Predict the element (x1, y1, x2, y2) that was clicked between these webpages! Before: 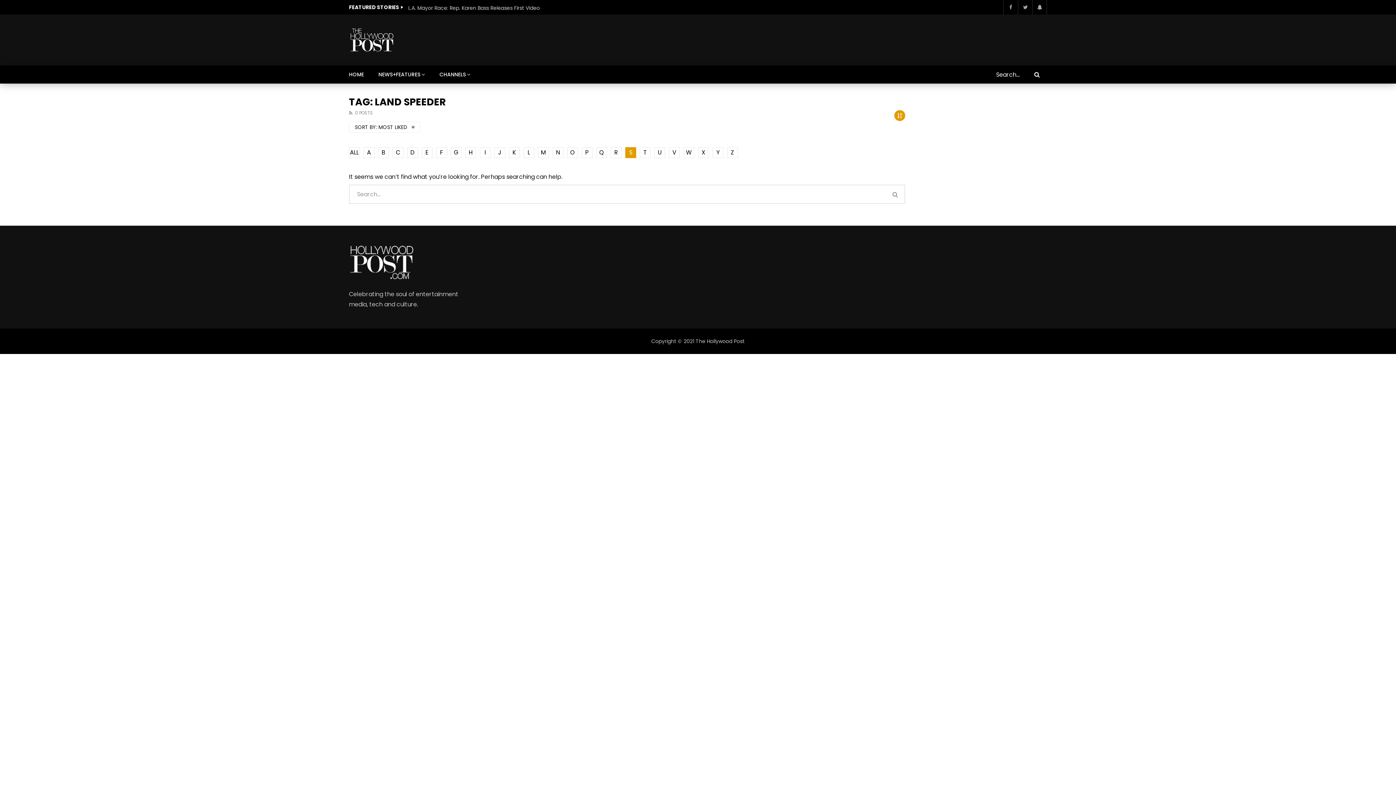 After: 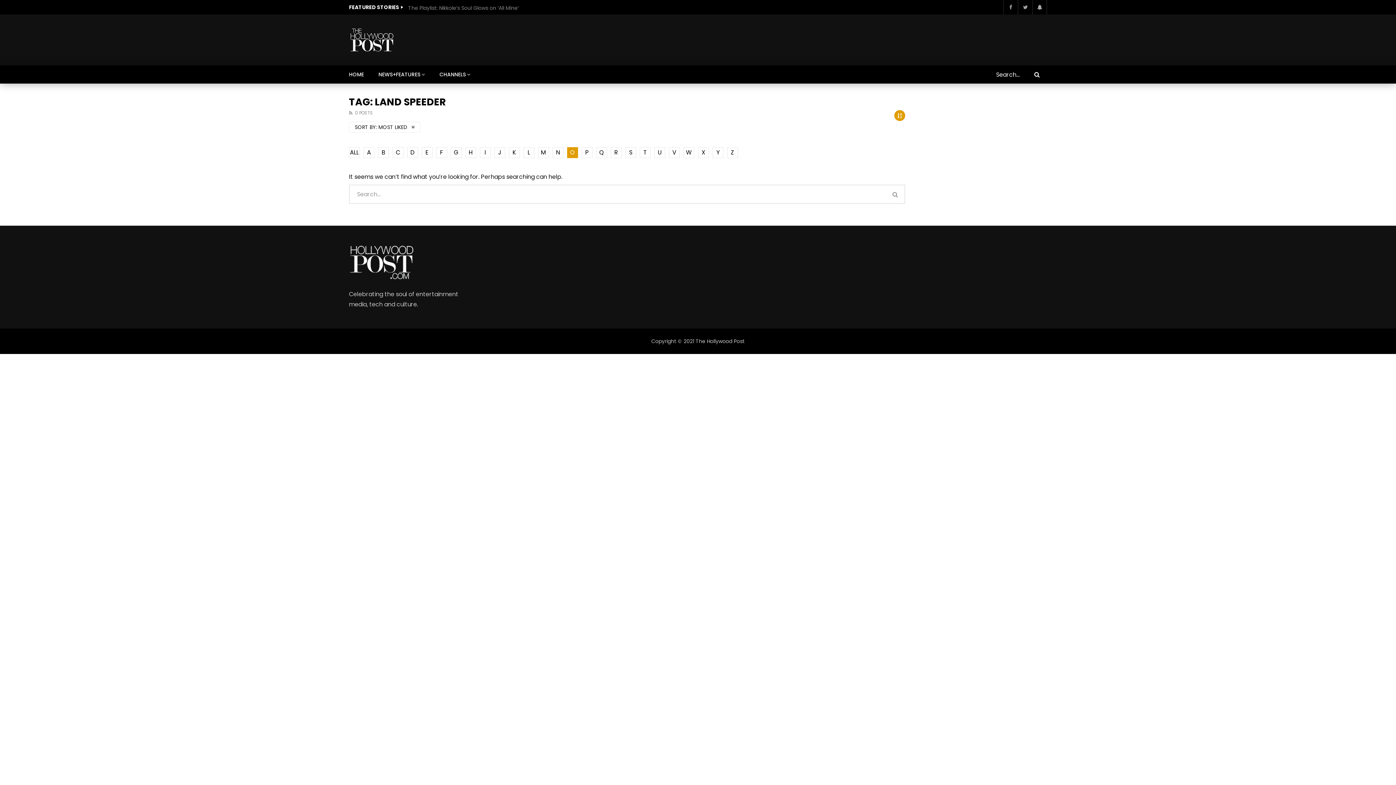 Action: bbox: (567, 147, 578, 158) label: O